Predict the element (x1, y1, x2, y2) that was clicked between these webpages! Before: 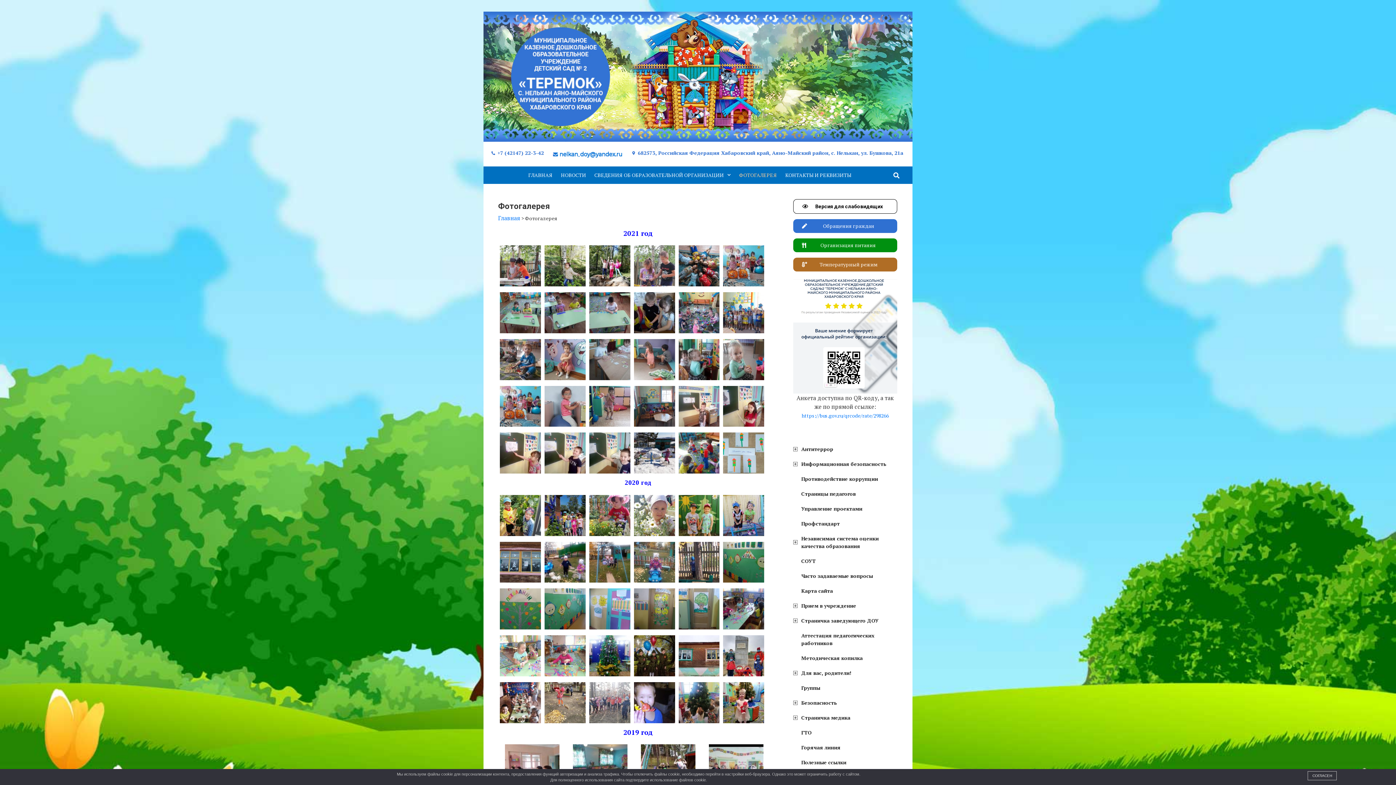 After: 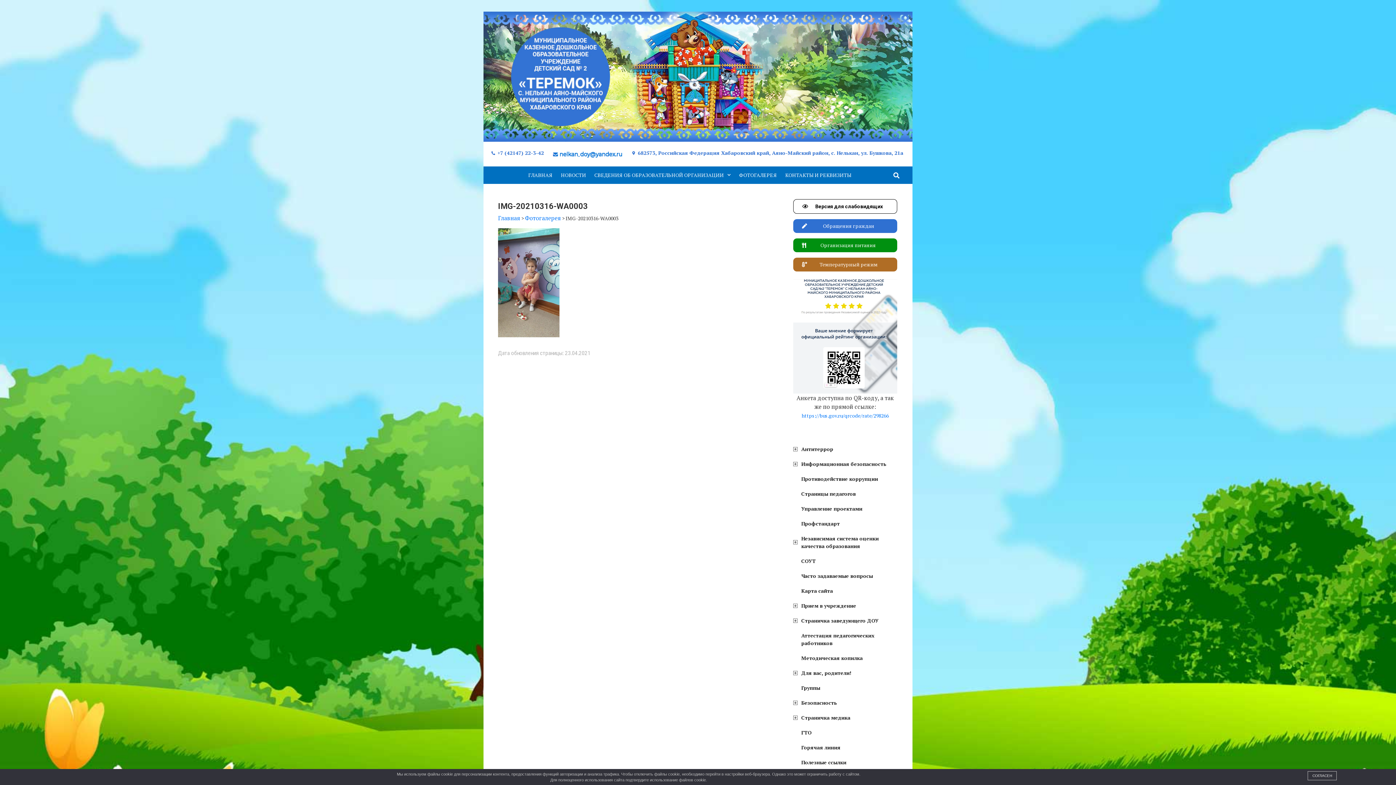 Action: bbox: (544, 374, 585, 382)